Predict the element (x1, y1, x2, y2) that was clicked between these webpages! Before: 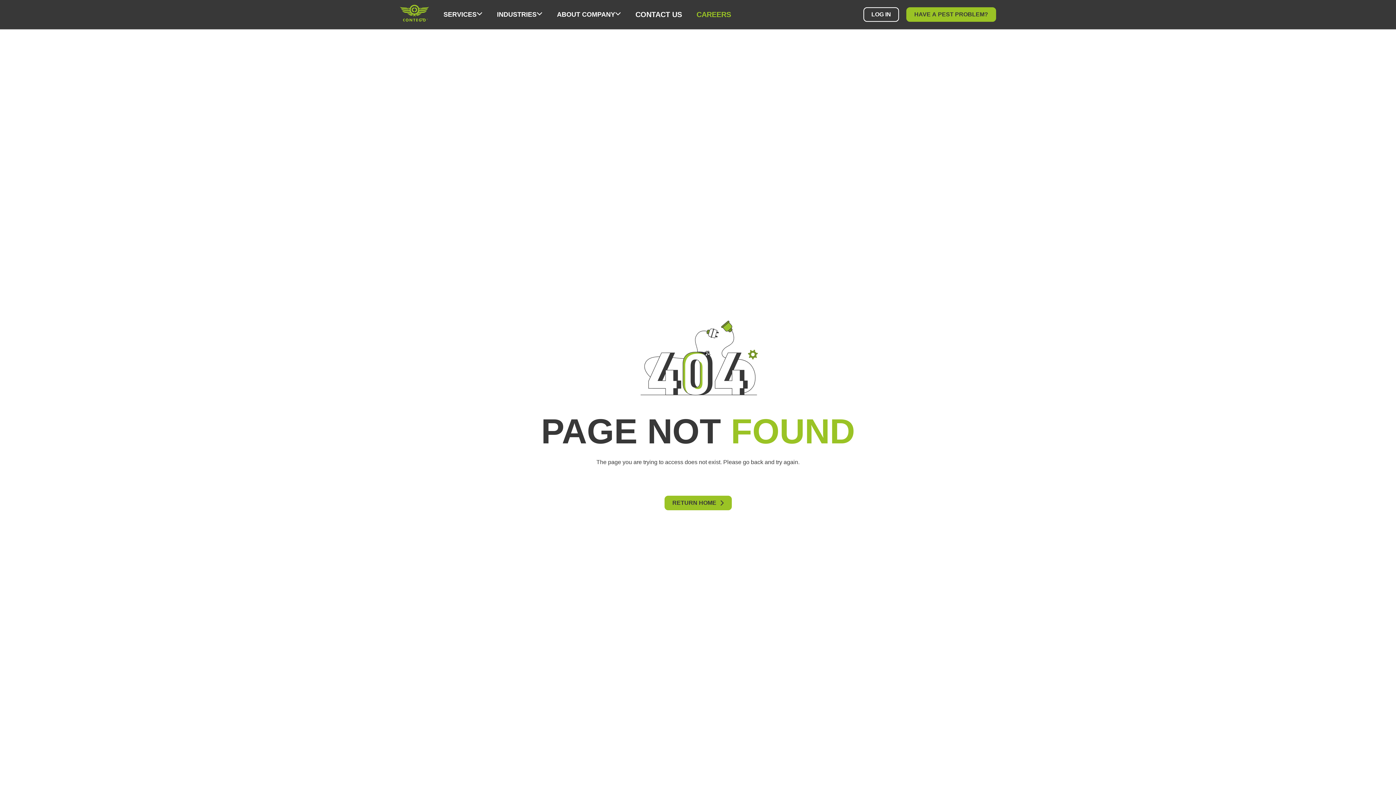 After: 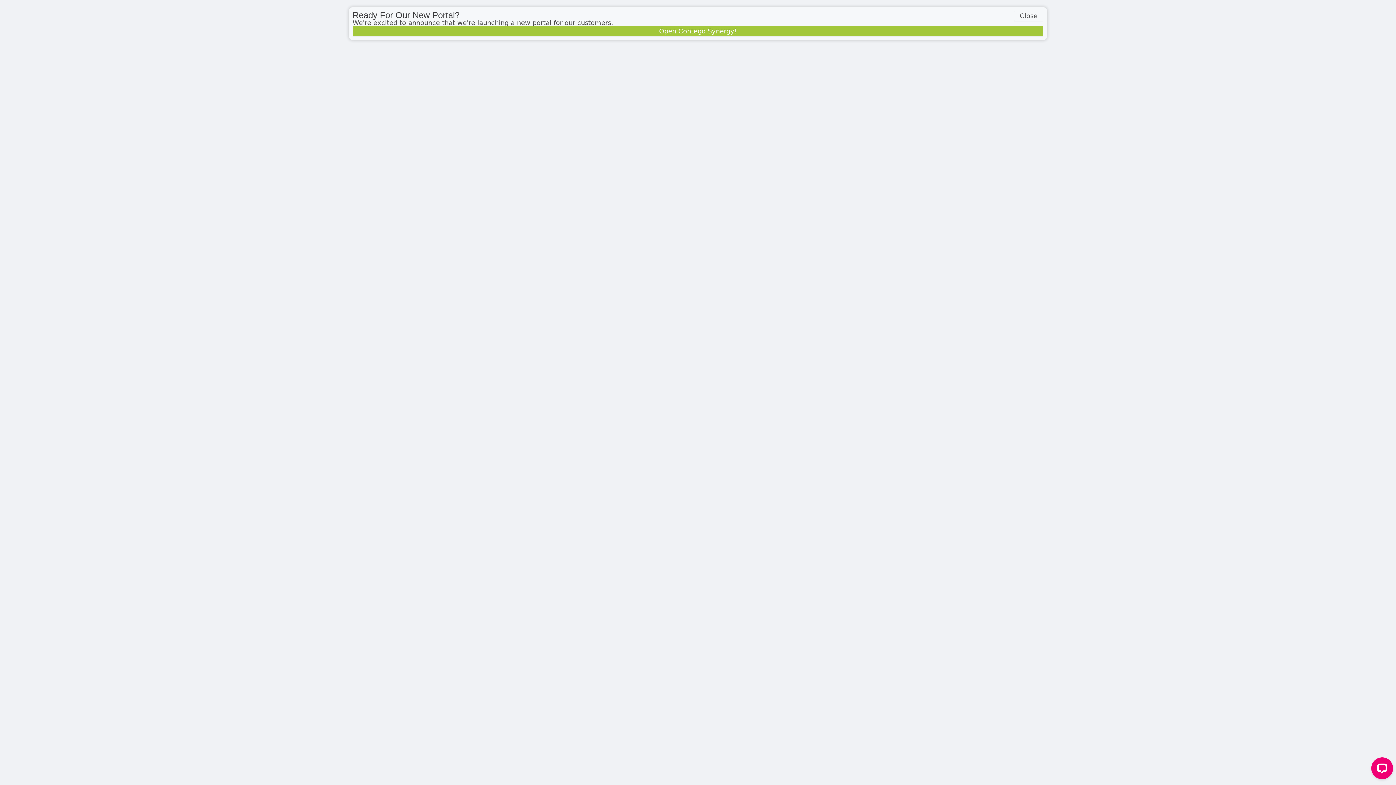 Action: bbox: (863, 7, 899, 21) label: LOG IN